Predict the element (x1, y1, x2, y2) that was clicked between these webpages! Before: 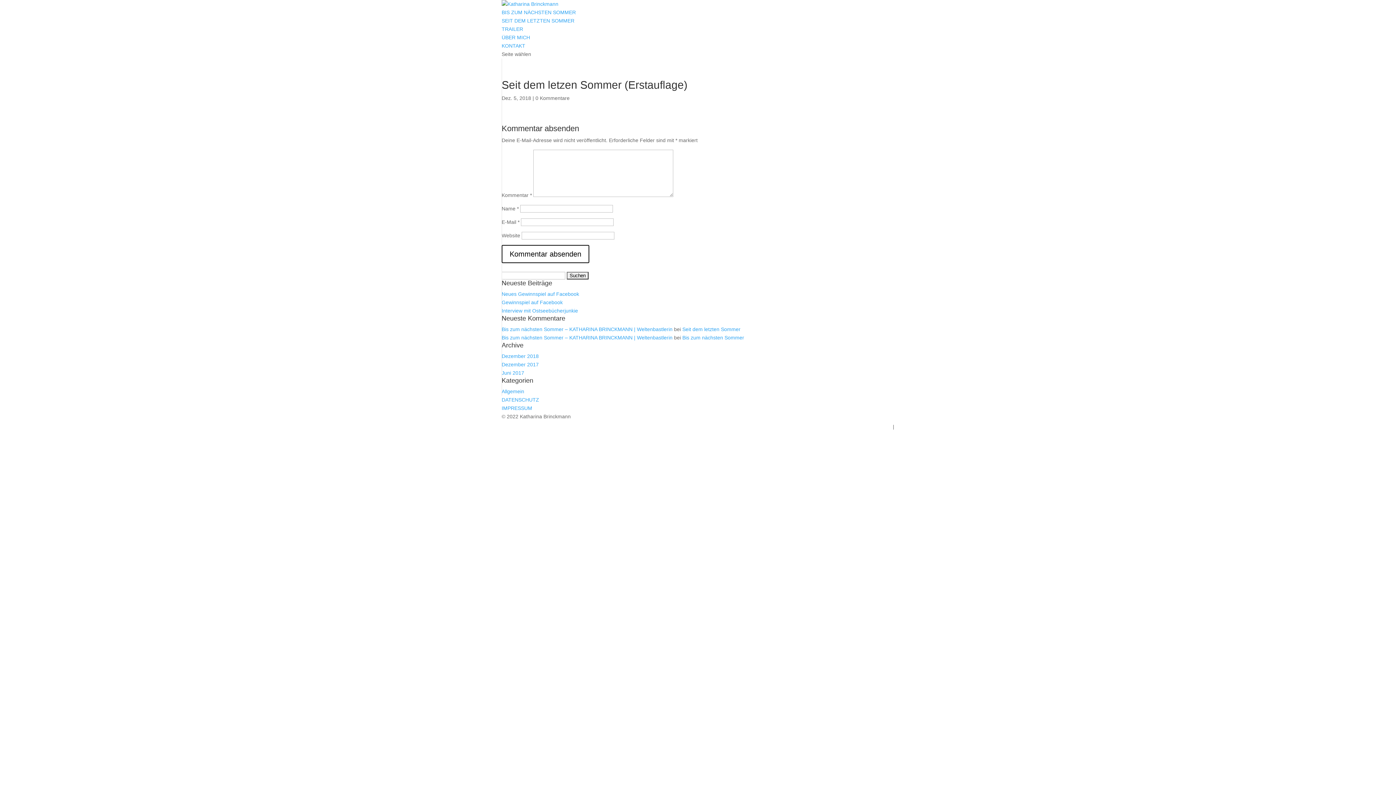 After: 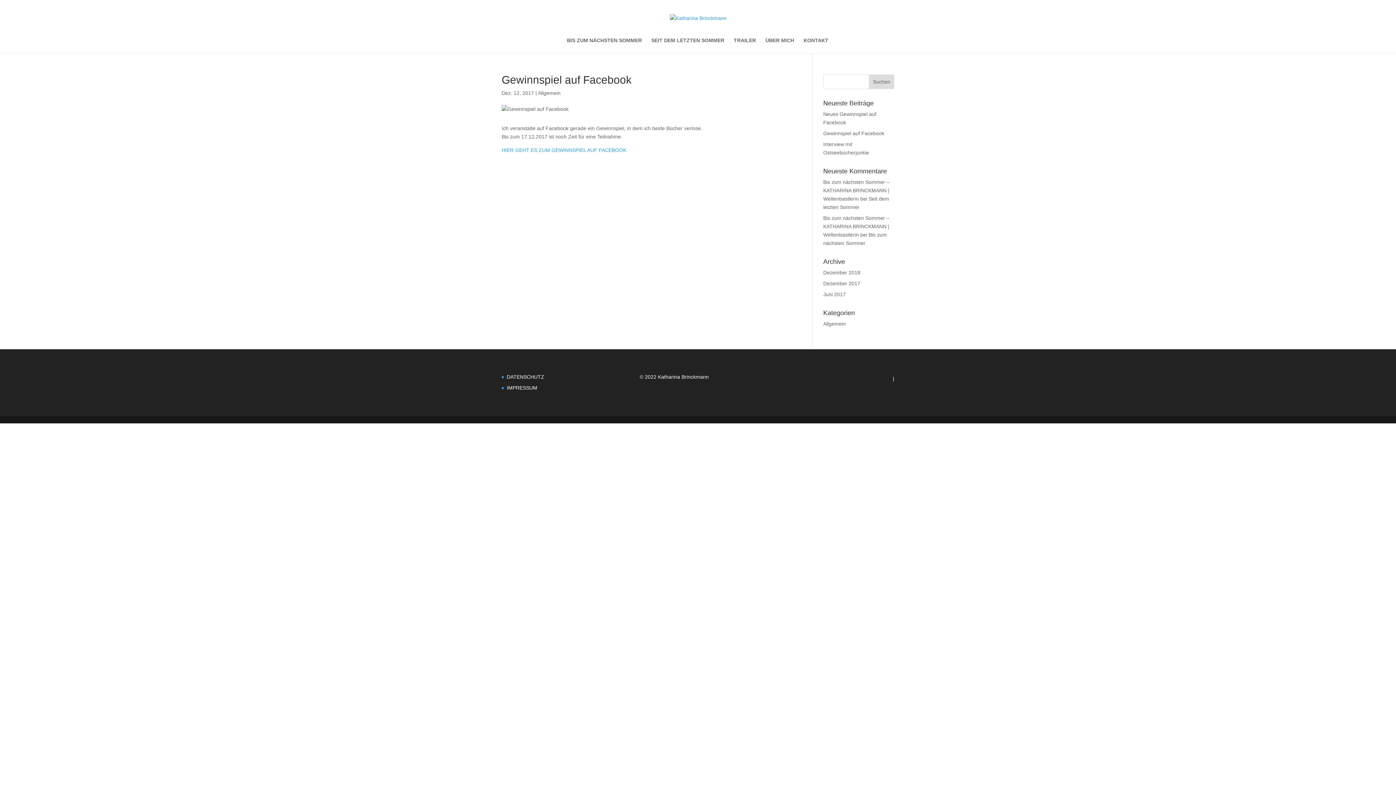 Action: label: Gewinnspiel auf Facebook bbox: (501, 299, 562, 305)